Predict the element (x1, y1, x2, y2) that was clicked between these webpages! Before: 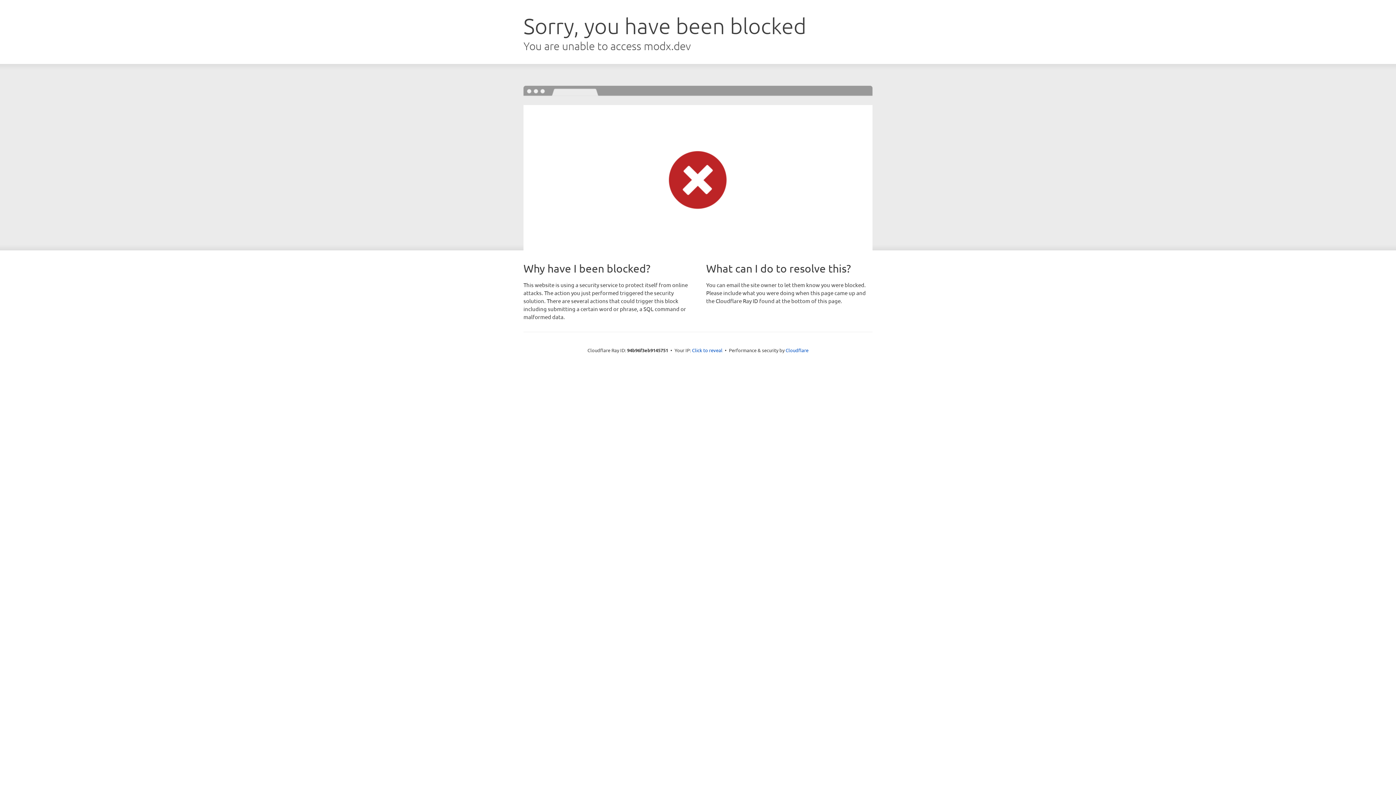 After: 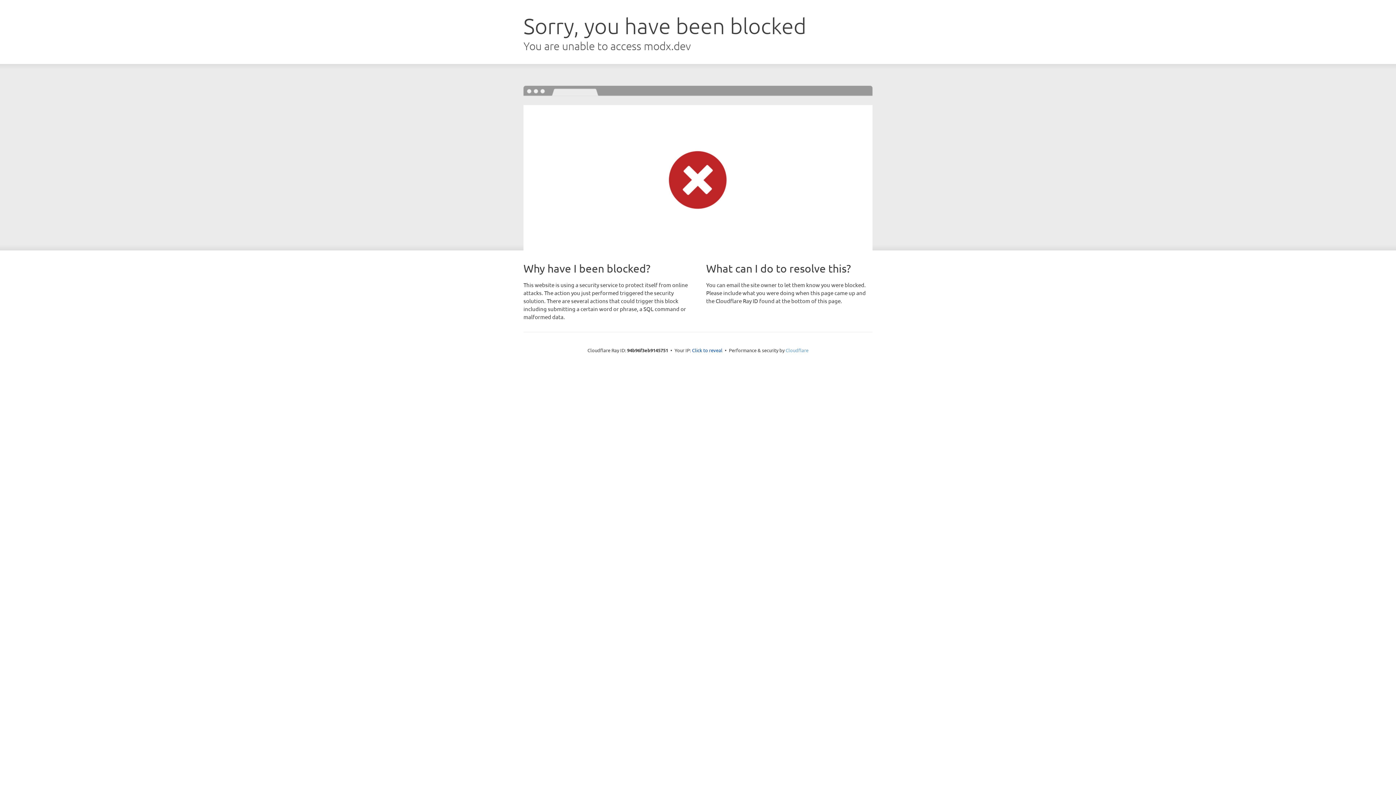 Action: label: Cloudflare bbox: (785, 347, 808, 353)